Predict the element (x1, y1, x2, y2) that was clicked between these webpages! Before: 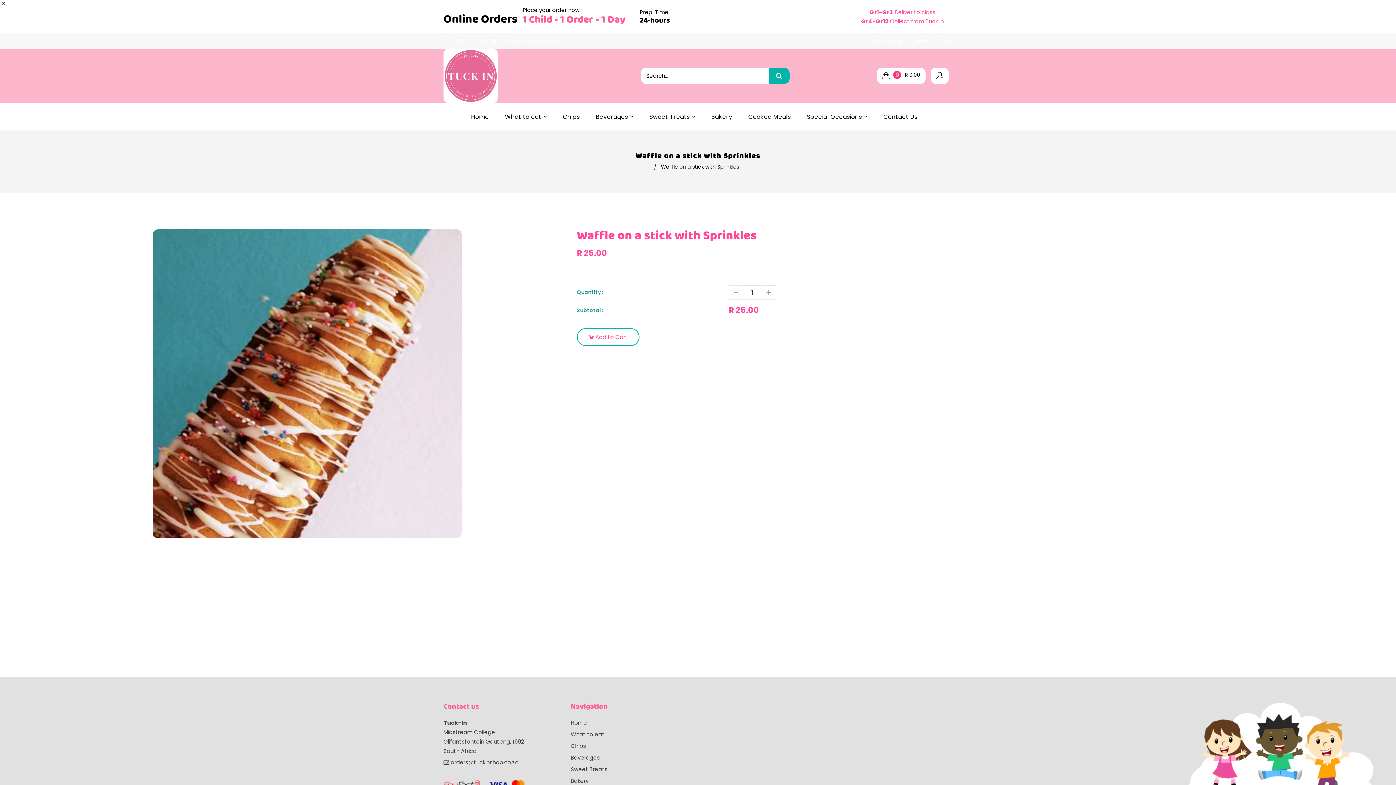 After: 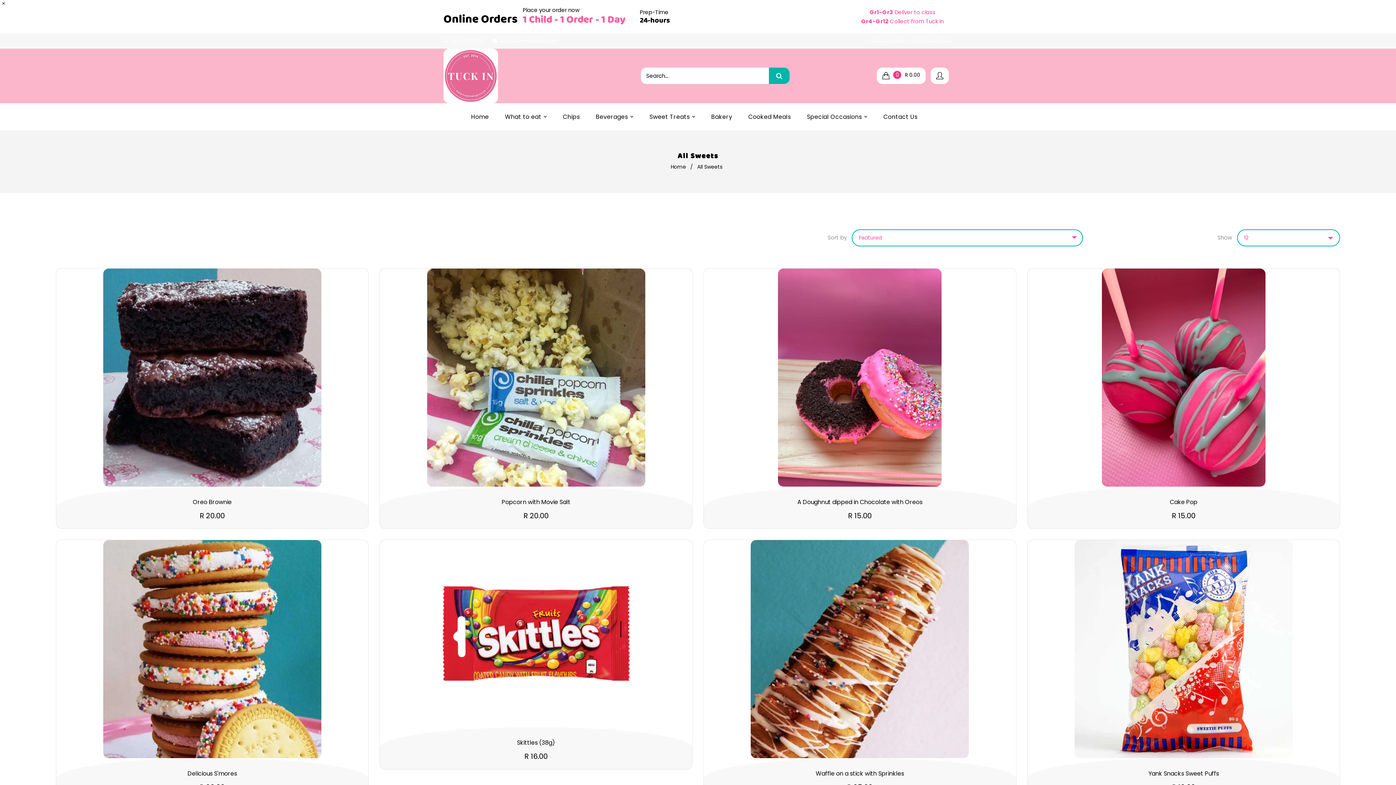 Action: bbox: (570, 765, 952, 776) label: Sweet Treats